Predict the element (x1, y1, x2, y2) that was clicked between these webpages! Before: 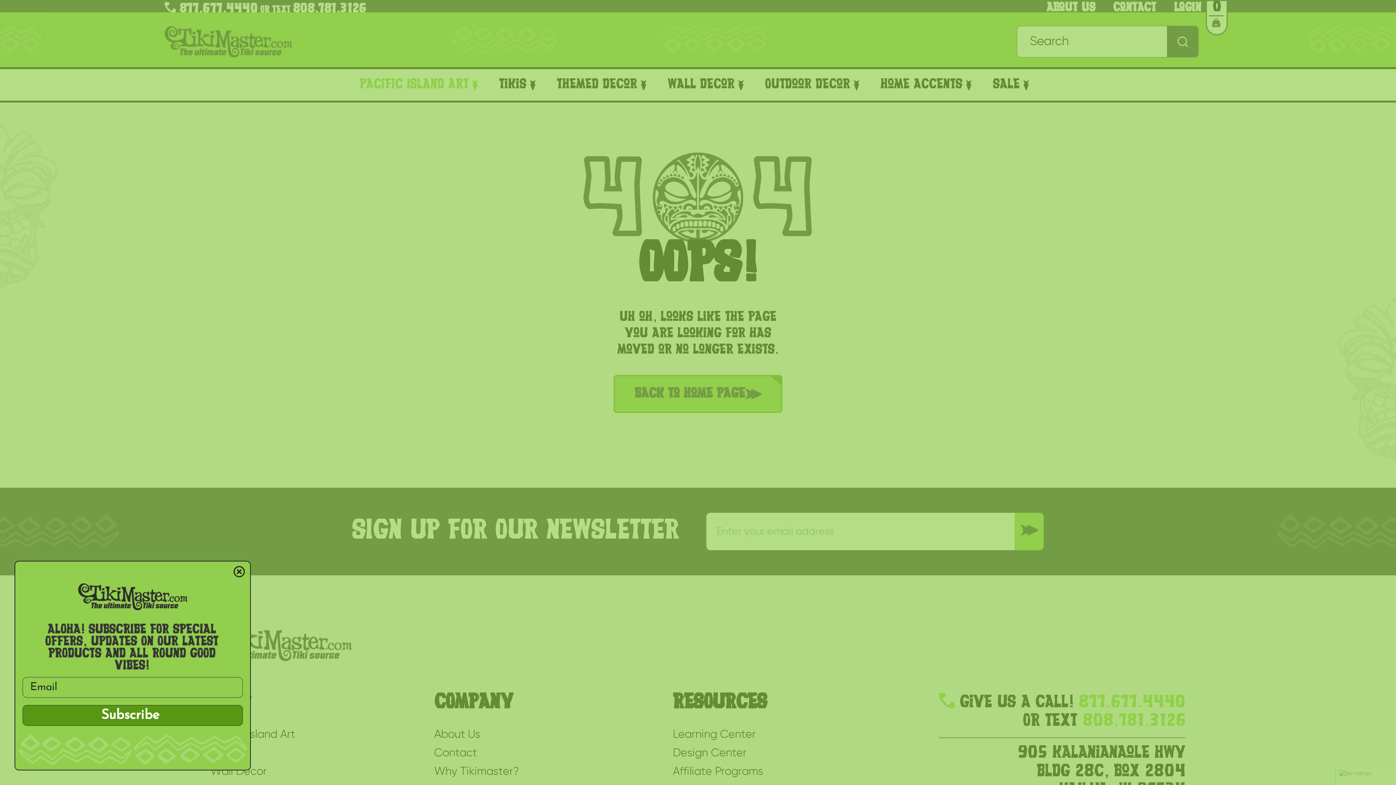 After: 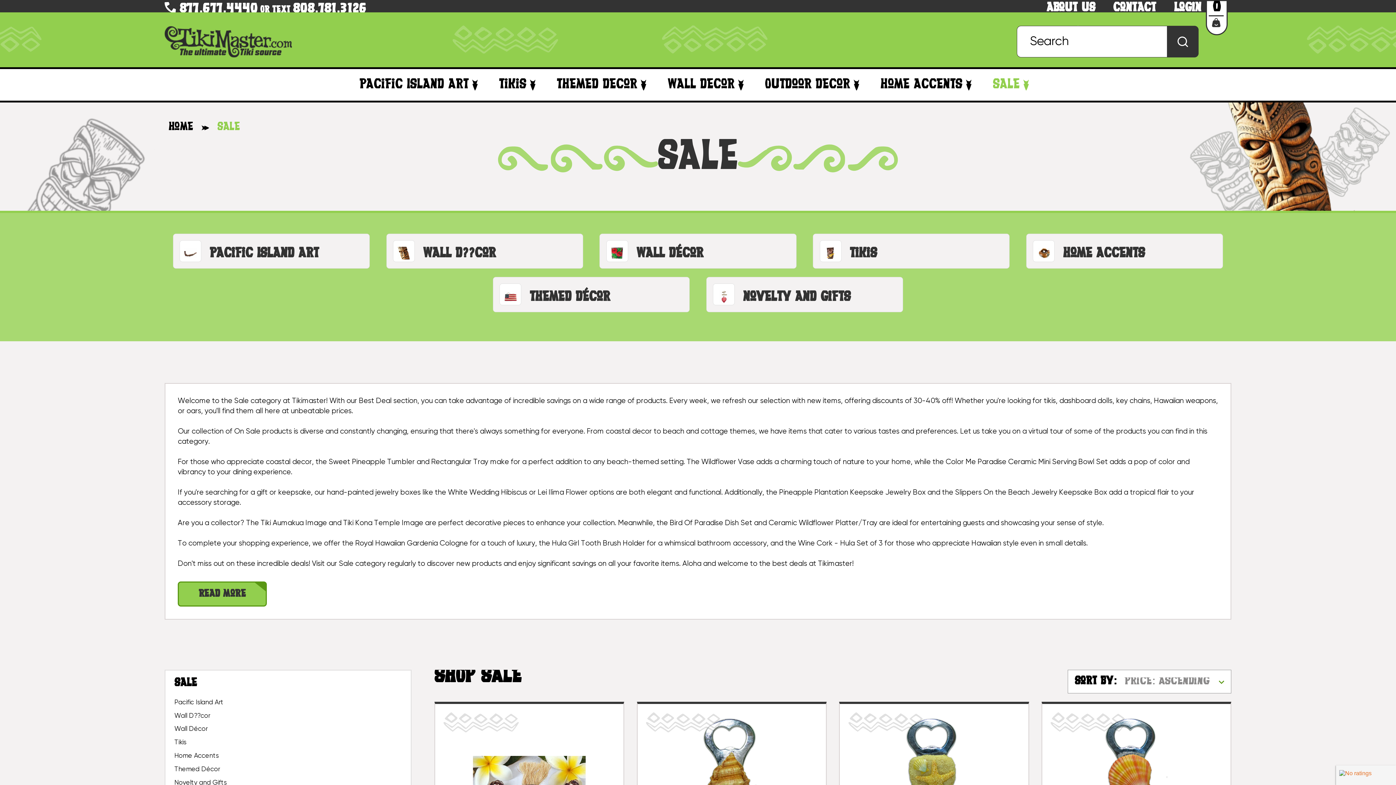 Action: label: Sale bbox: (993, 75, 1036, 94)